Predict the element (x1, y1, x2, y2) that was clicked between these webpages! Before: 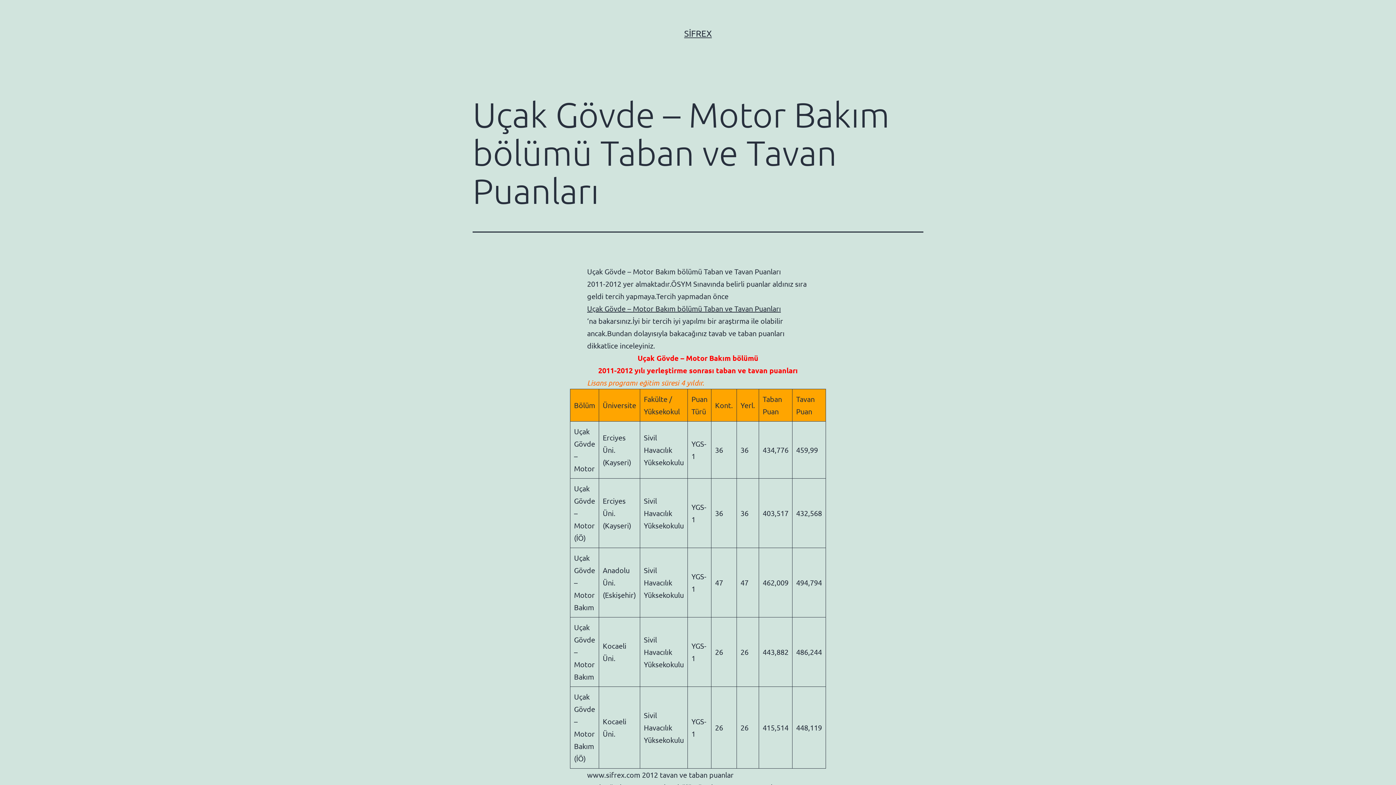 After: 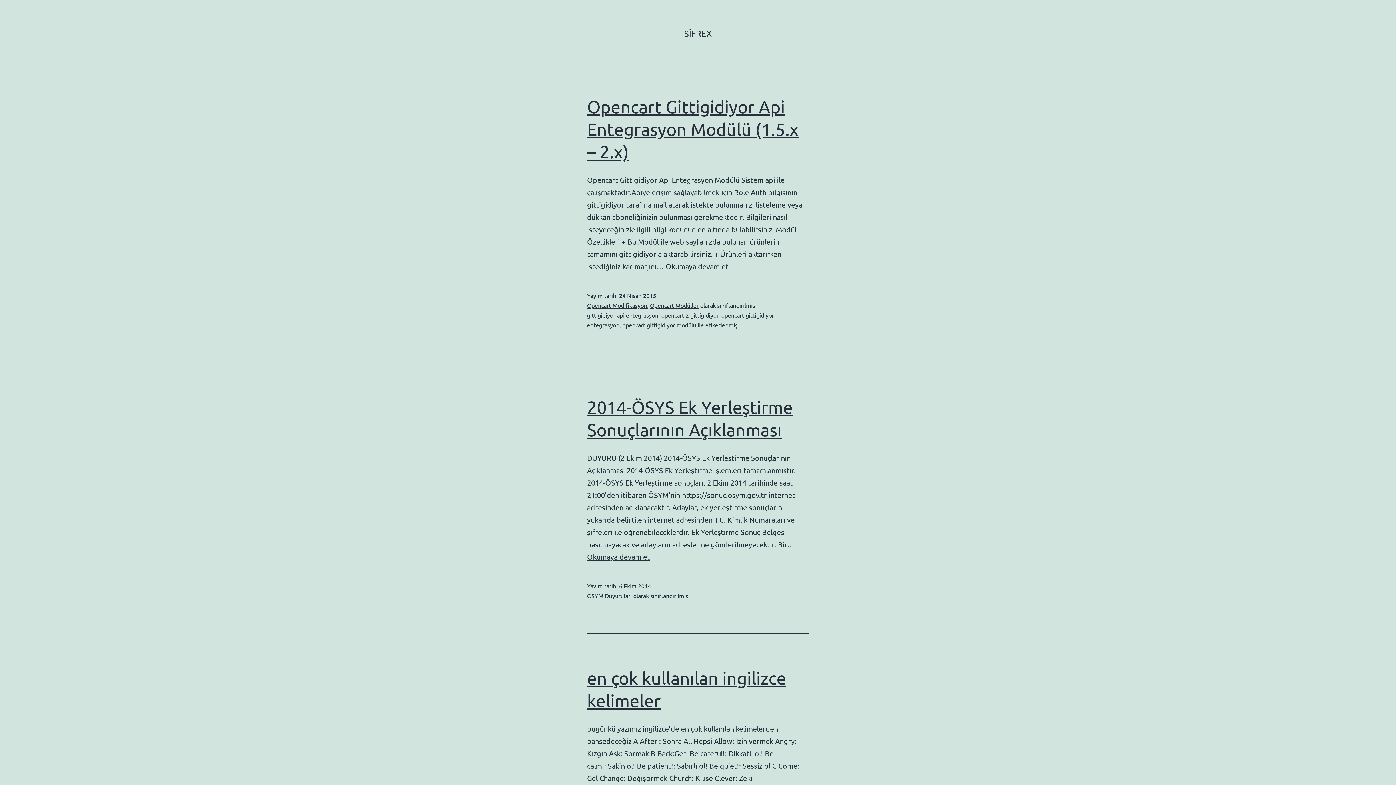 Action: label: SİFREX bbox: (684, 28, 712, 38)